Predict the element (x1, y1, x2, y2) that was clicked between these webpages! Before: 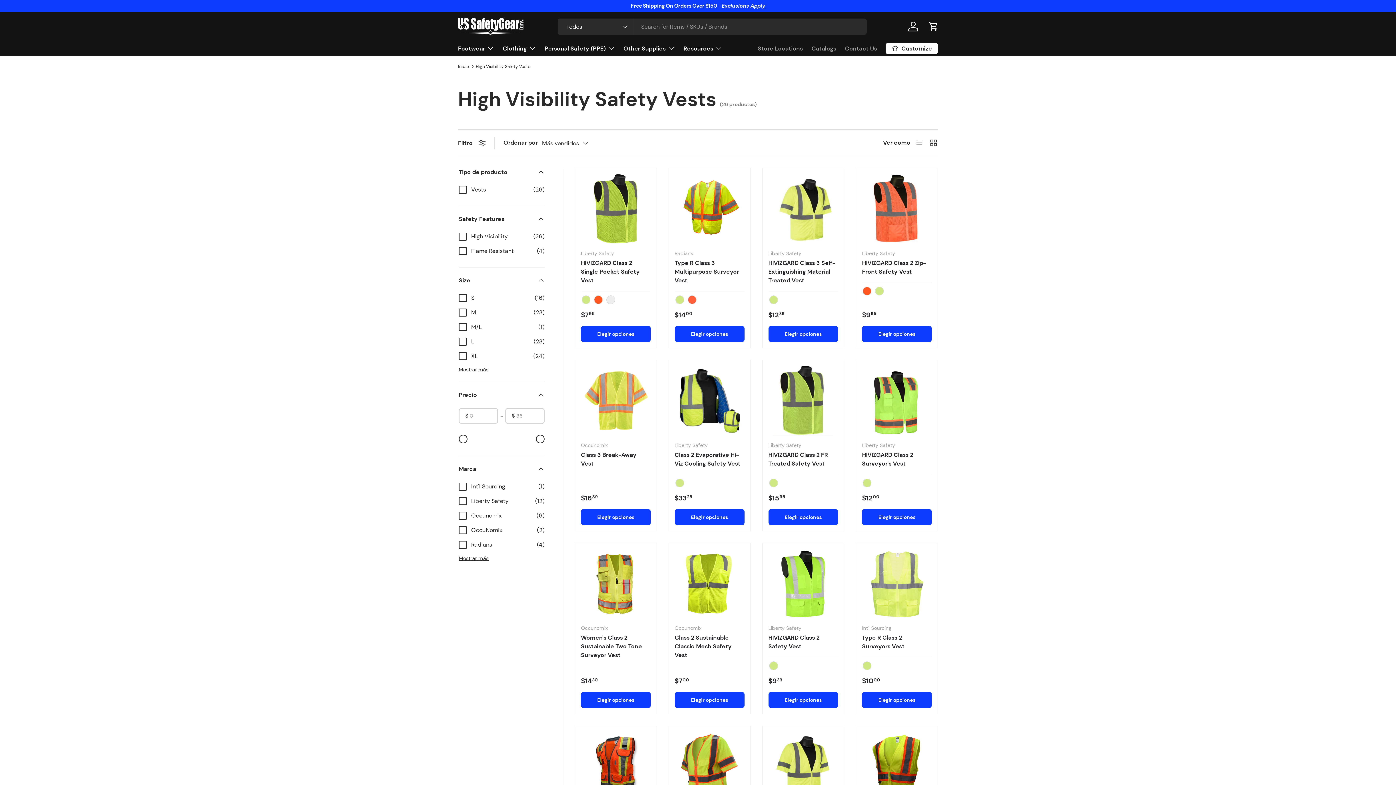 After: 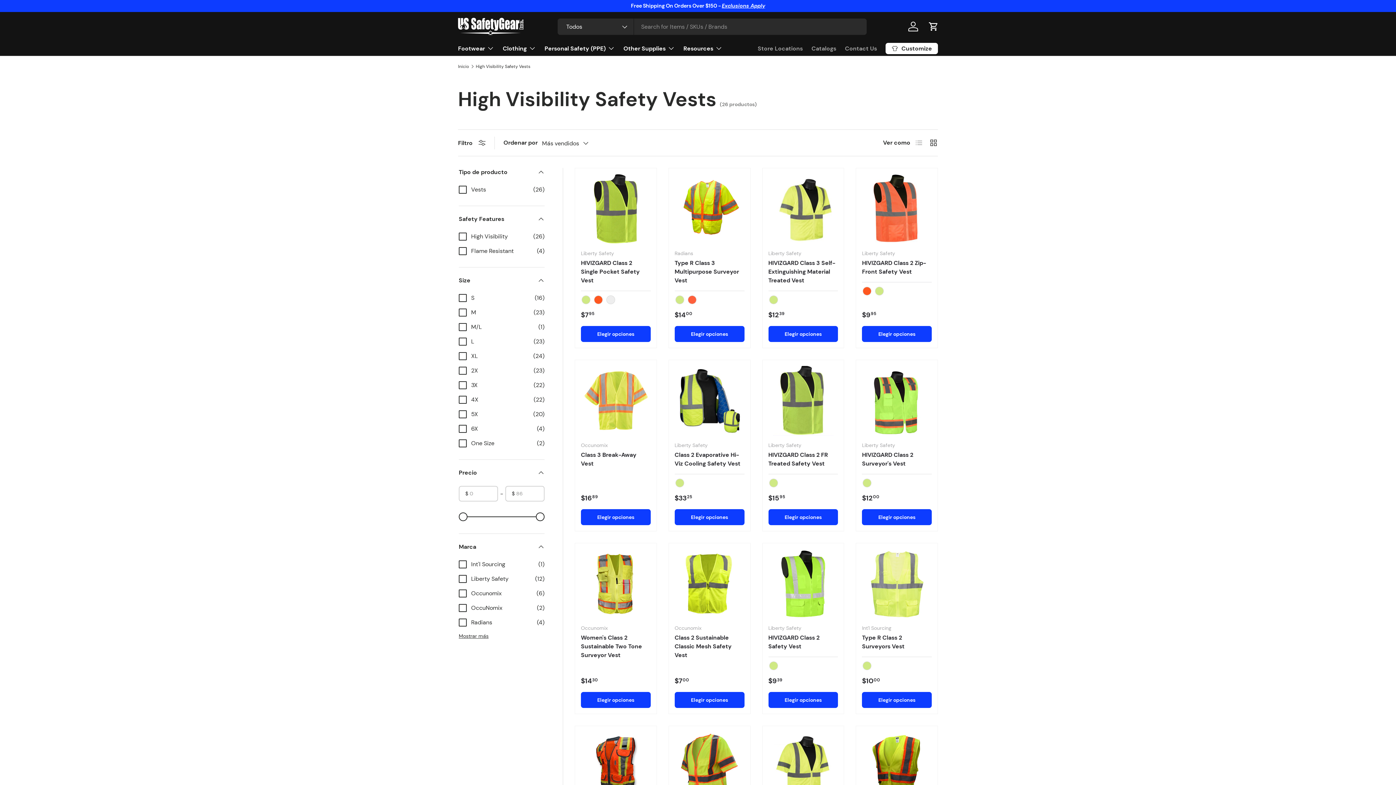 Action: label: Mostrar más bbox: (458, 366, 488, 373)